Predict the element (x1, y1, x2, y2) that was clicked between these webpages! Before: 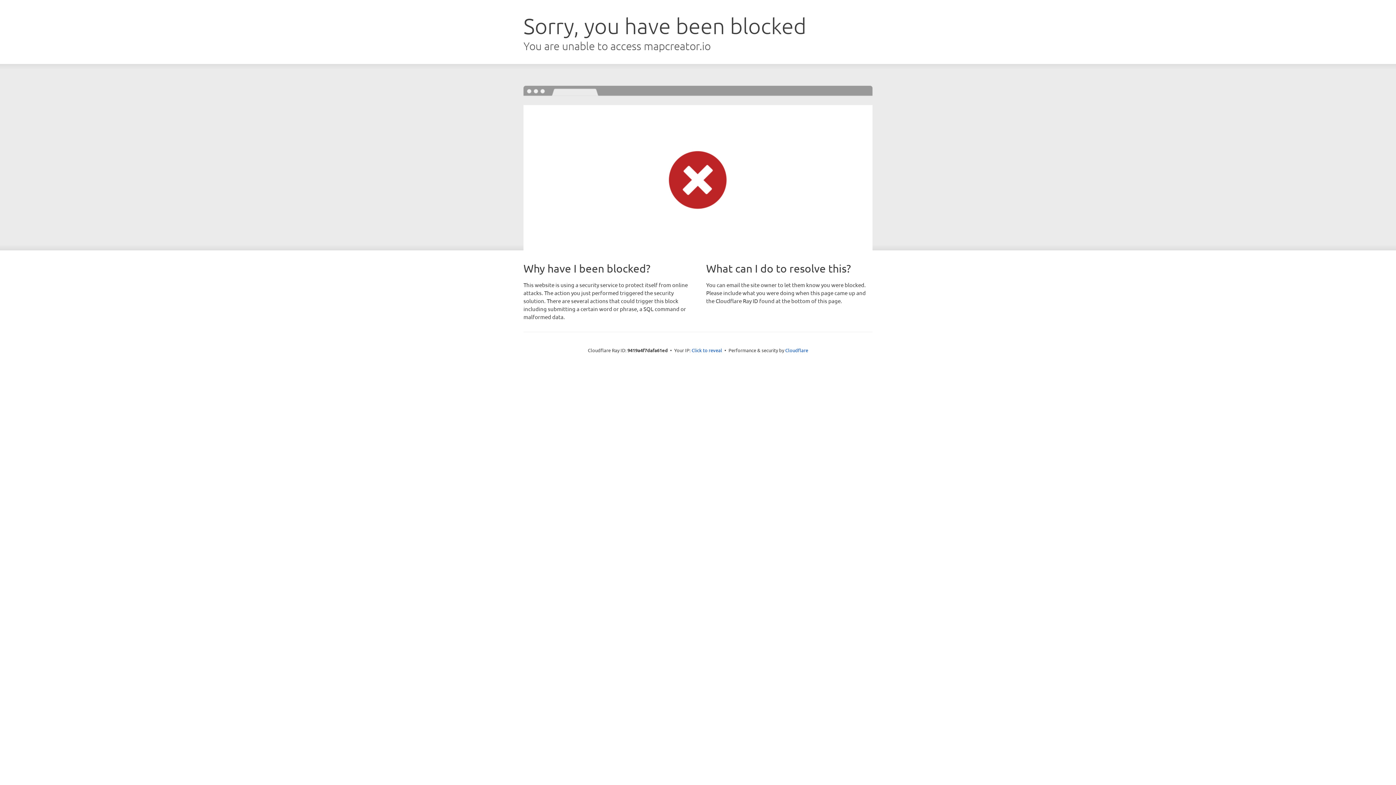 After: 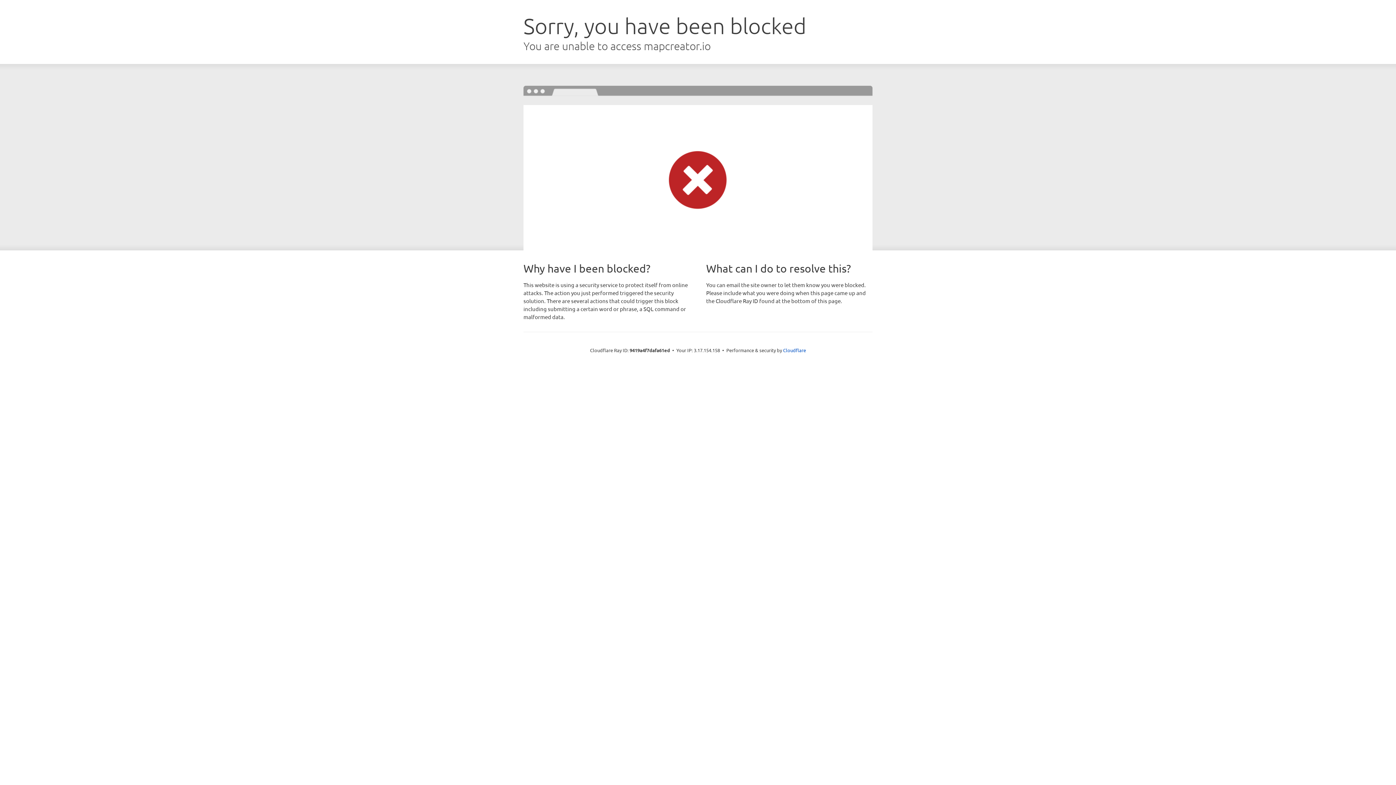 Action: label: Click to reveal bbox: (691, 346, 722, 353)